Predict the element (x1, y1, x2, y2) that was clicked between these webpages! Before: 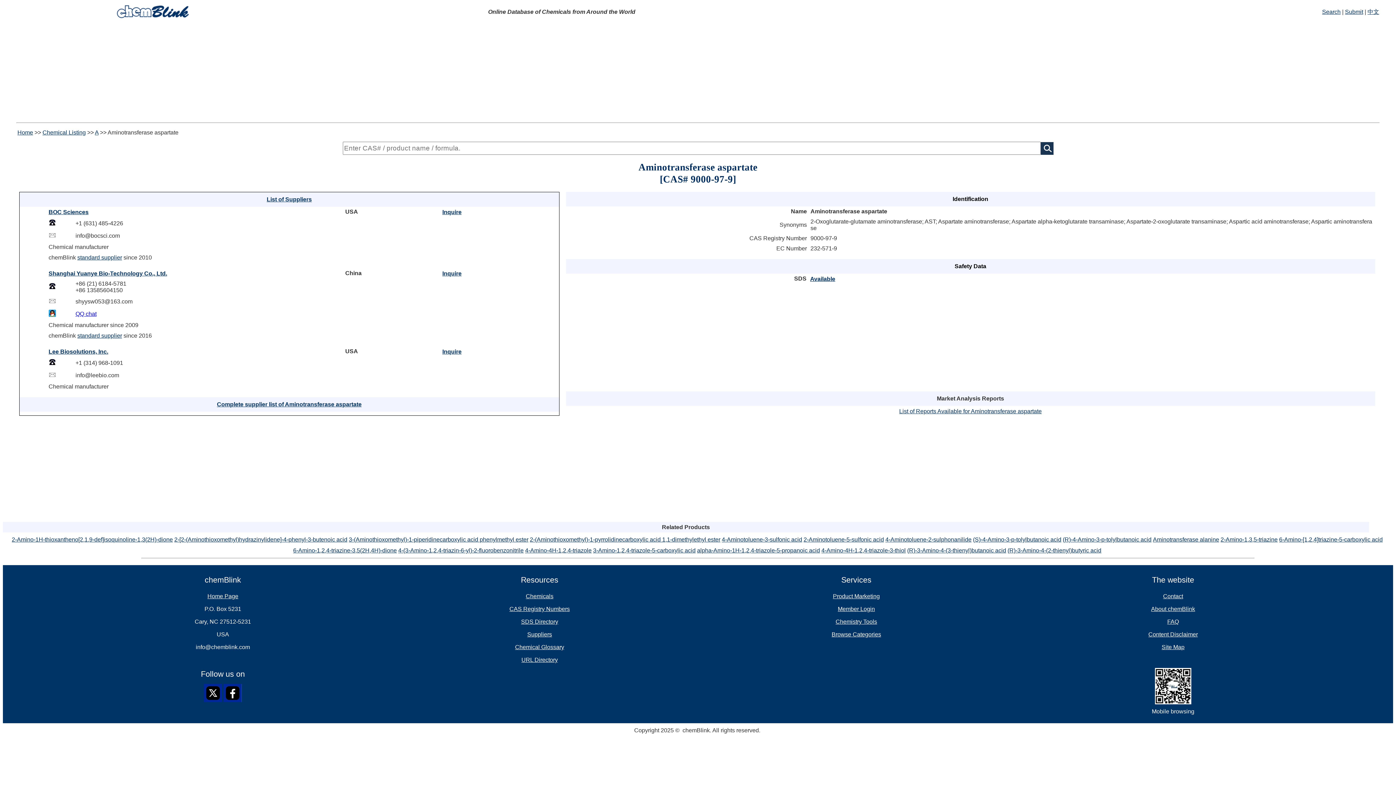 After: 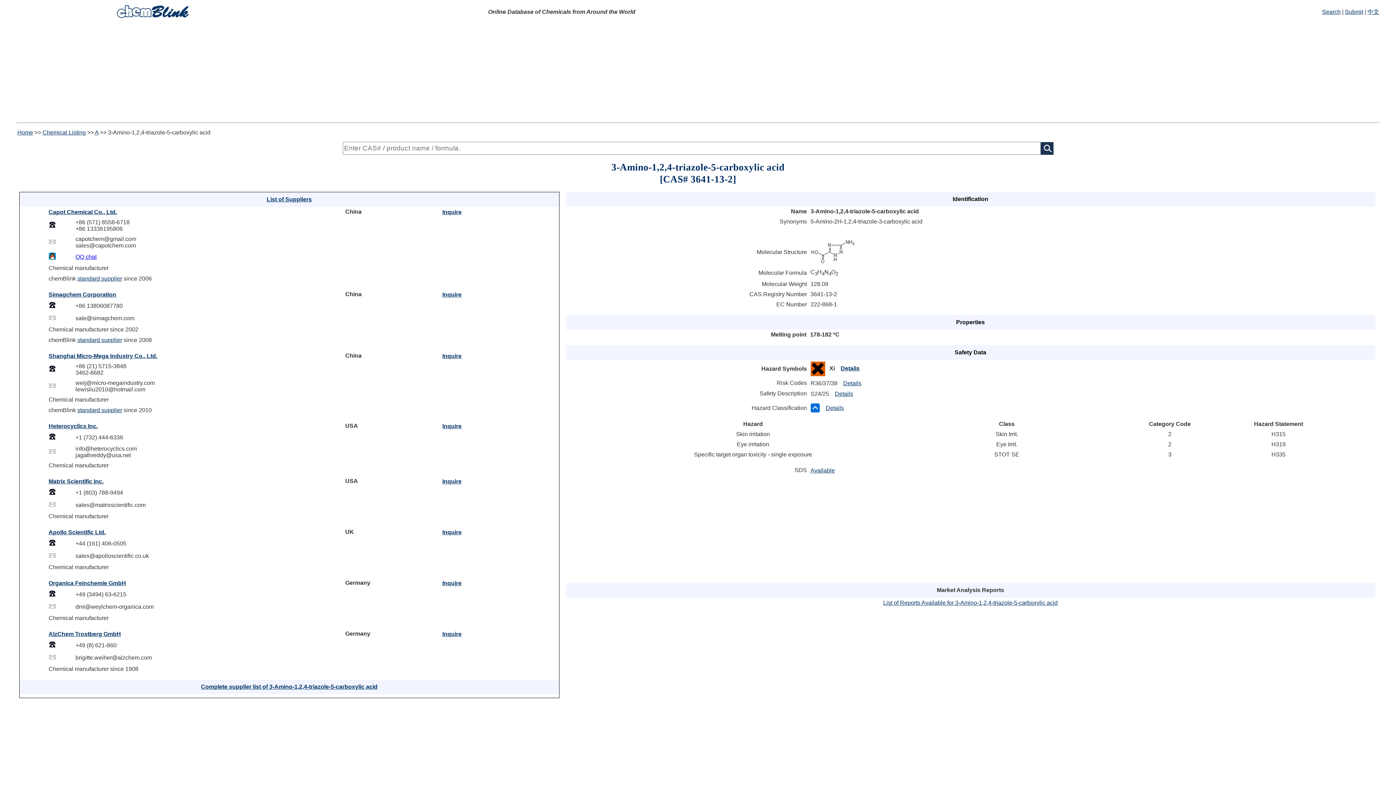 Action: bbox: (593, 547, 695, 554) label: 3-Amino-1,2,4-triazole-5-carboxylic acid